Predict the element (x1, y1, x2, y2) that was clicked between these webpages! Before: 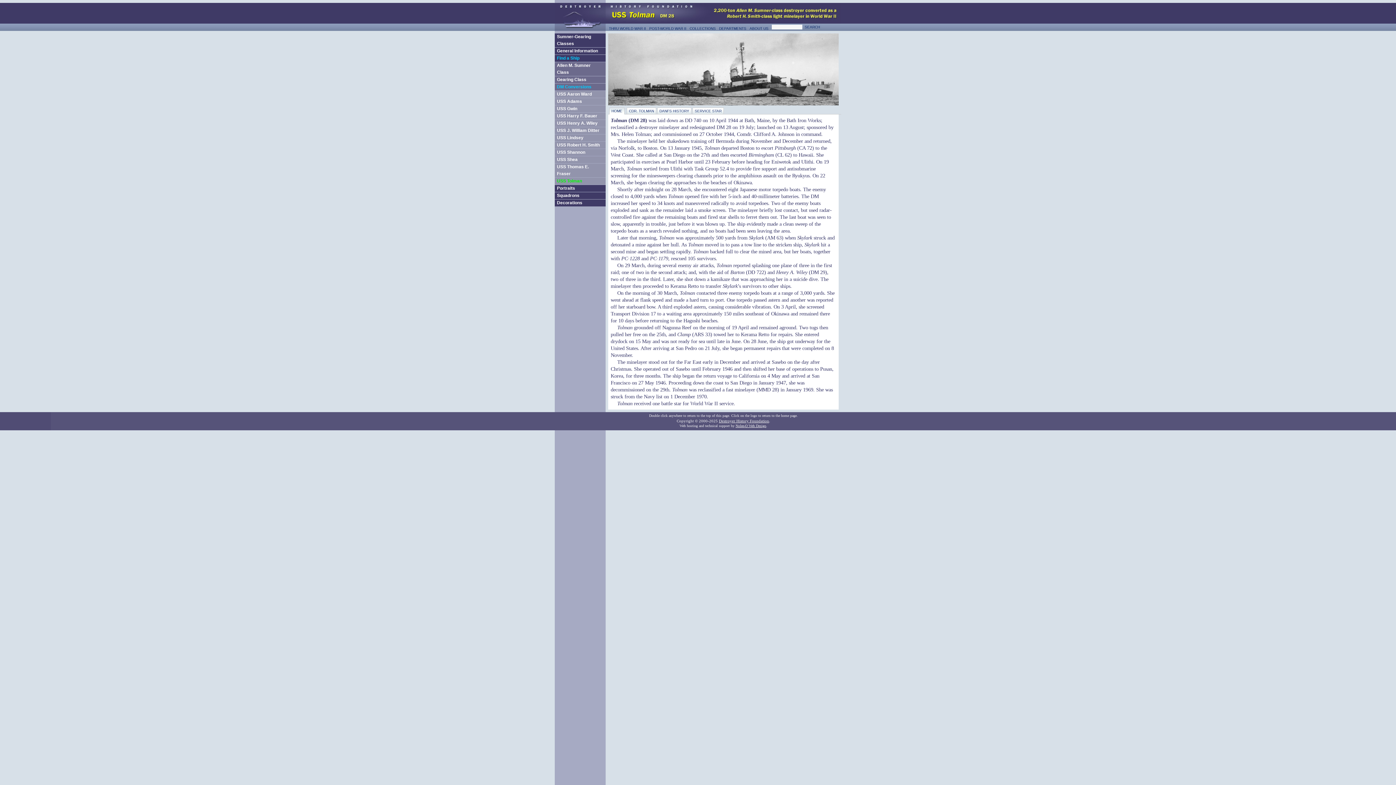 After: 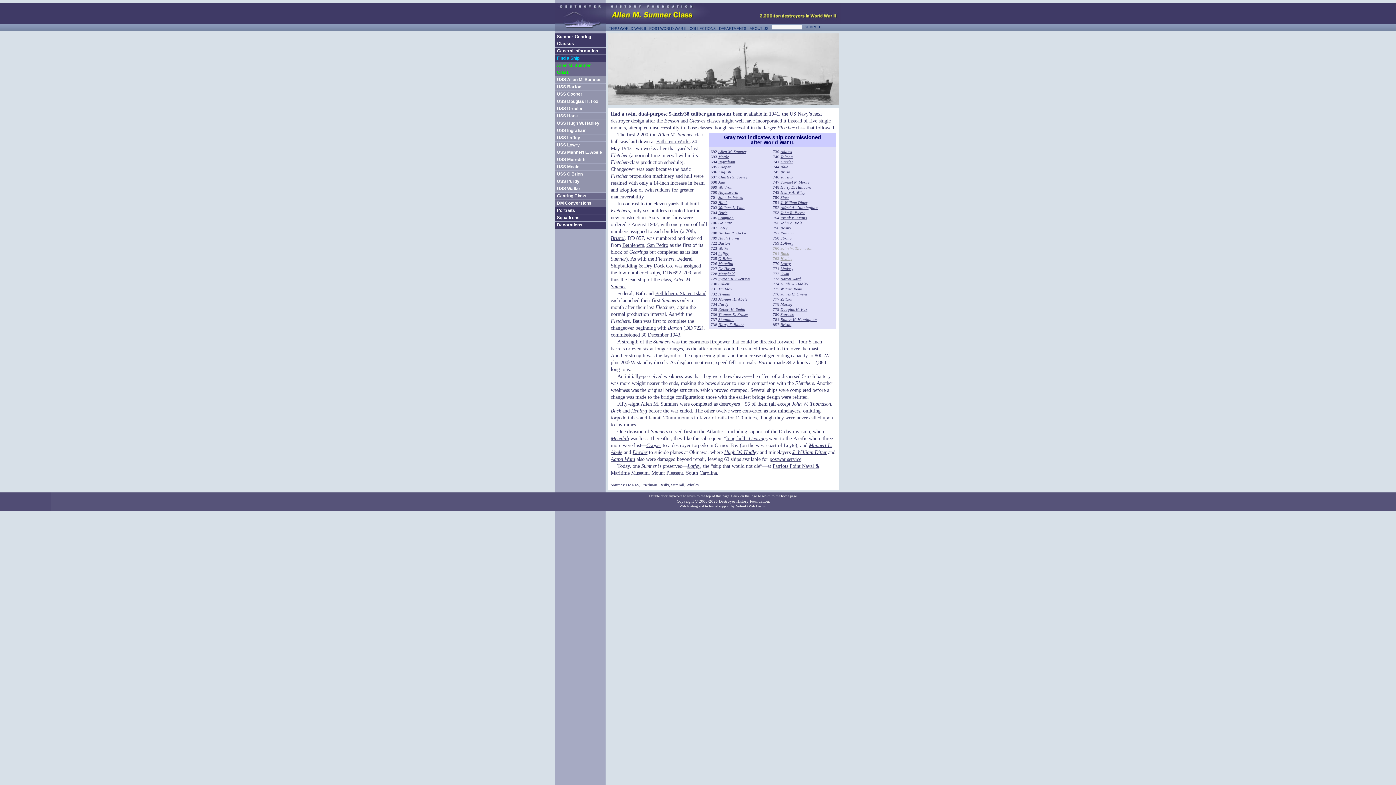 Action: bbox: (554, 62, 605, 76) label: Allen M. Sumner Class